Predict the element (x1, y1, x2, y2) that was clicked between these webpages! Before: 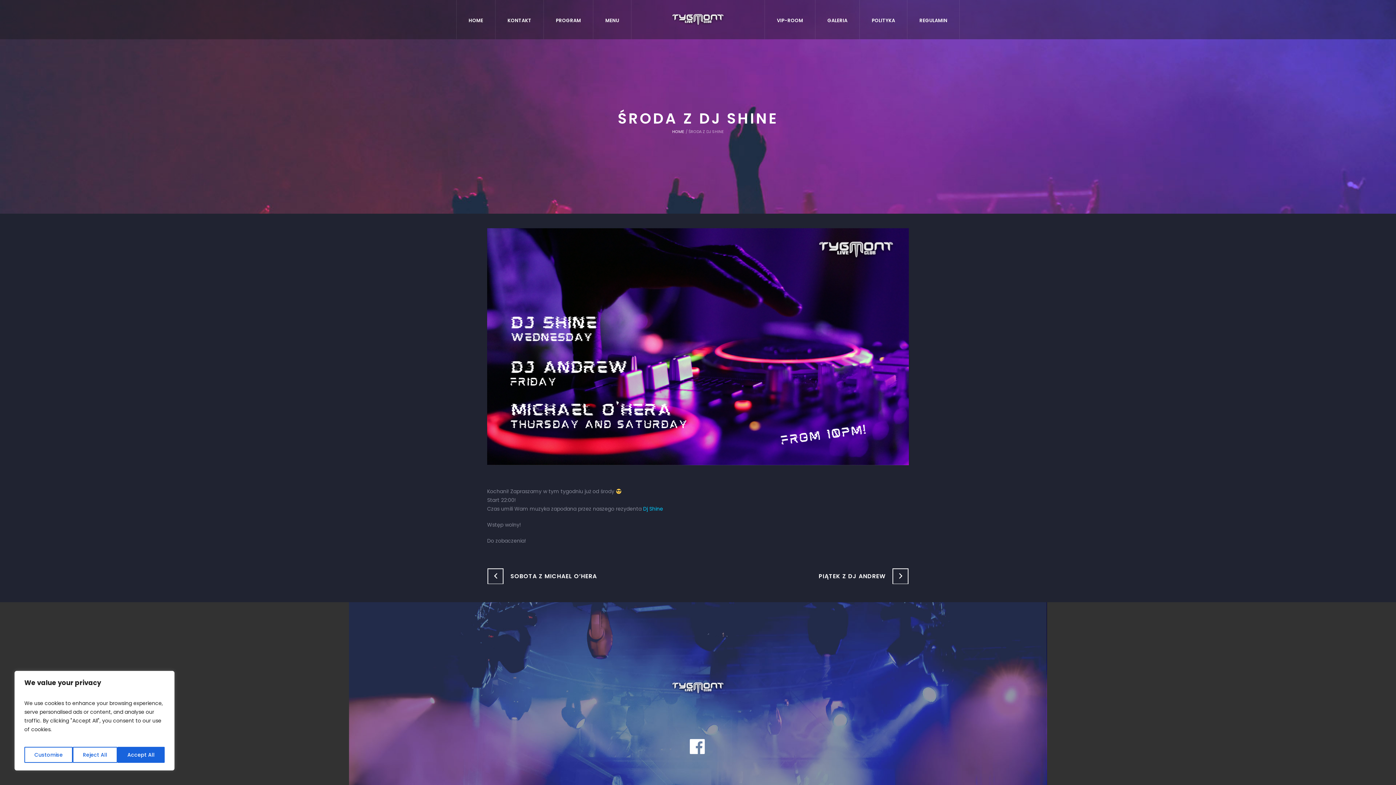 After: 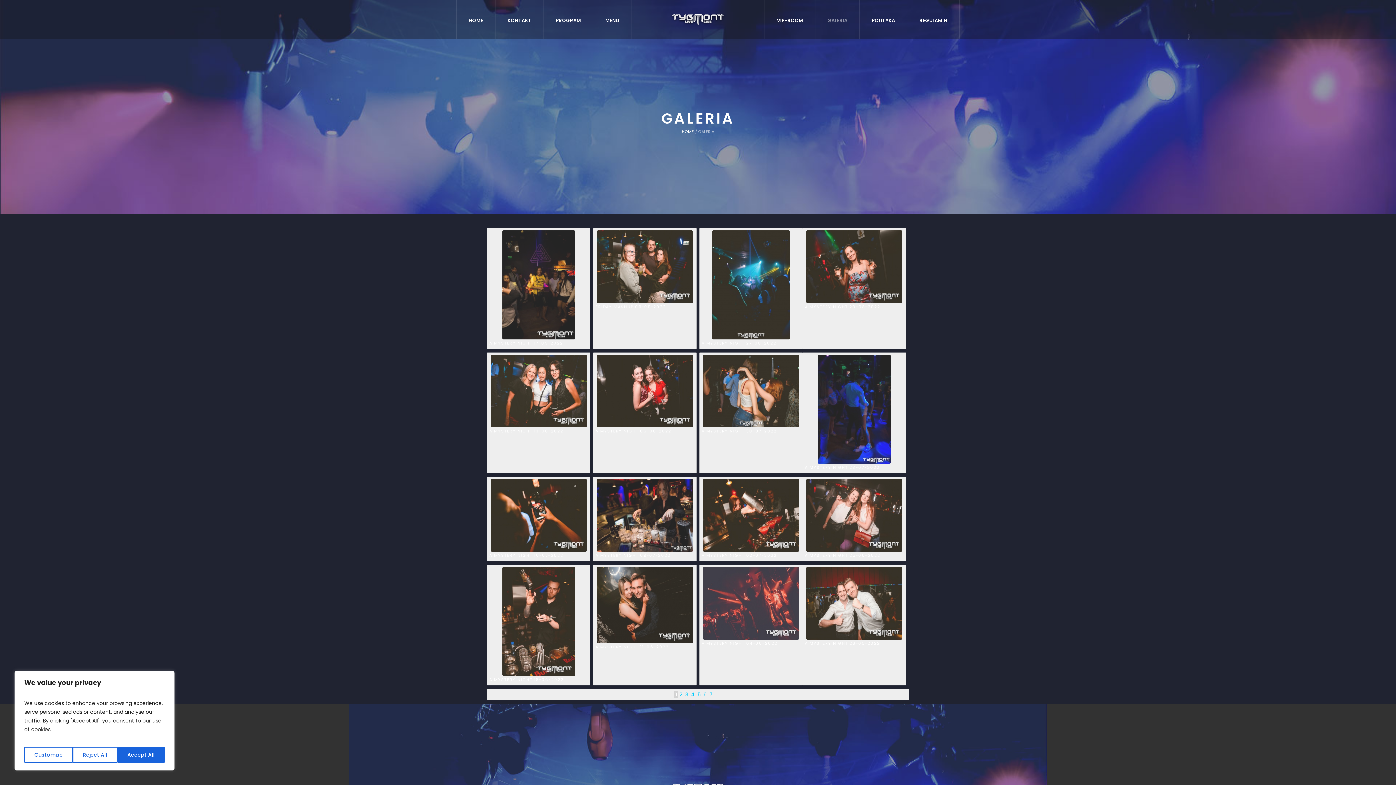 Action: label: GALERIA bbox: (815, 0, 859, 39)